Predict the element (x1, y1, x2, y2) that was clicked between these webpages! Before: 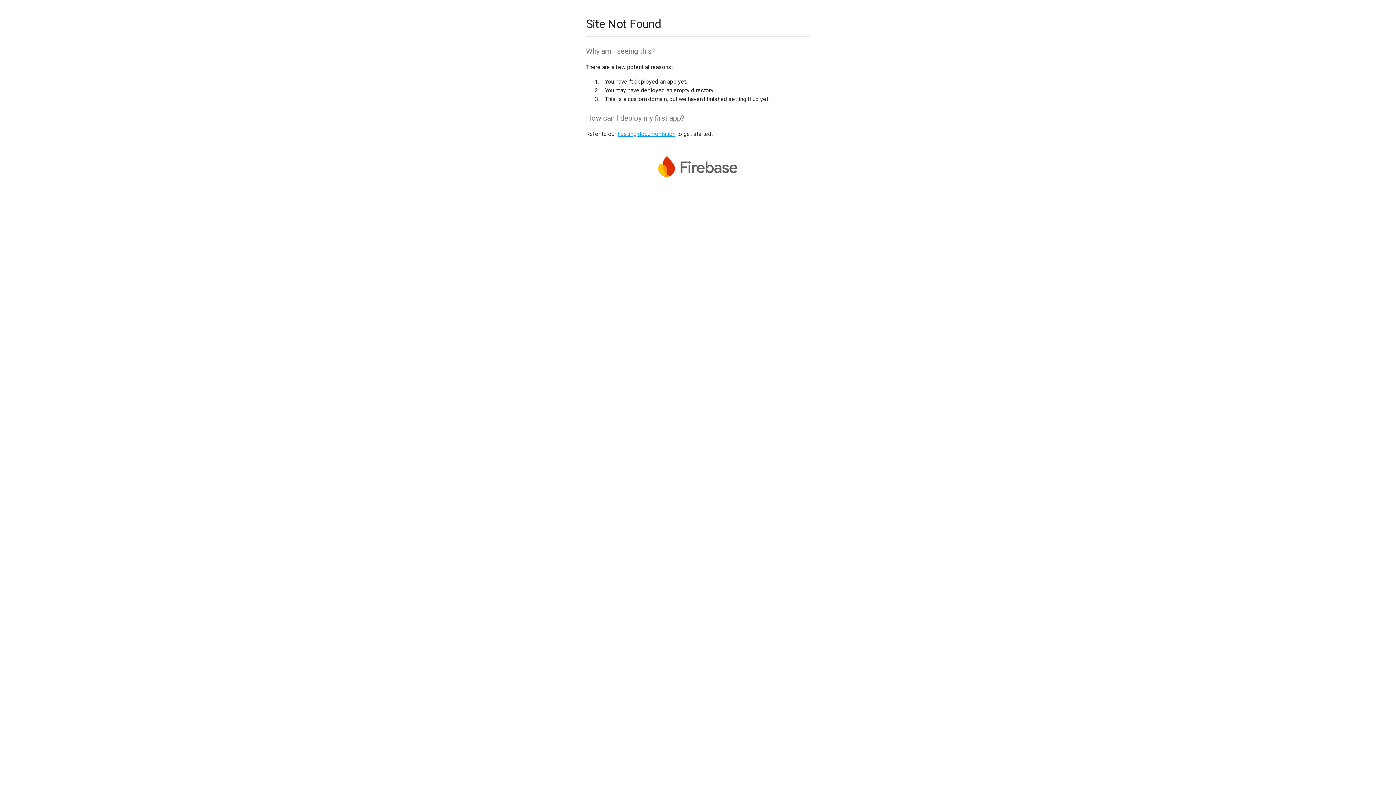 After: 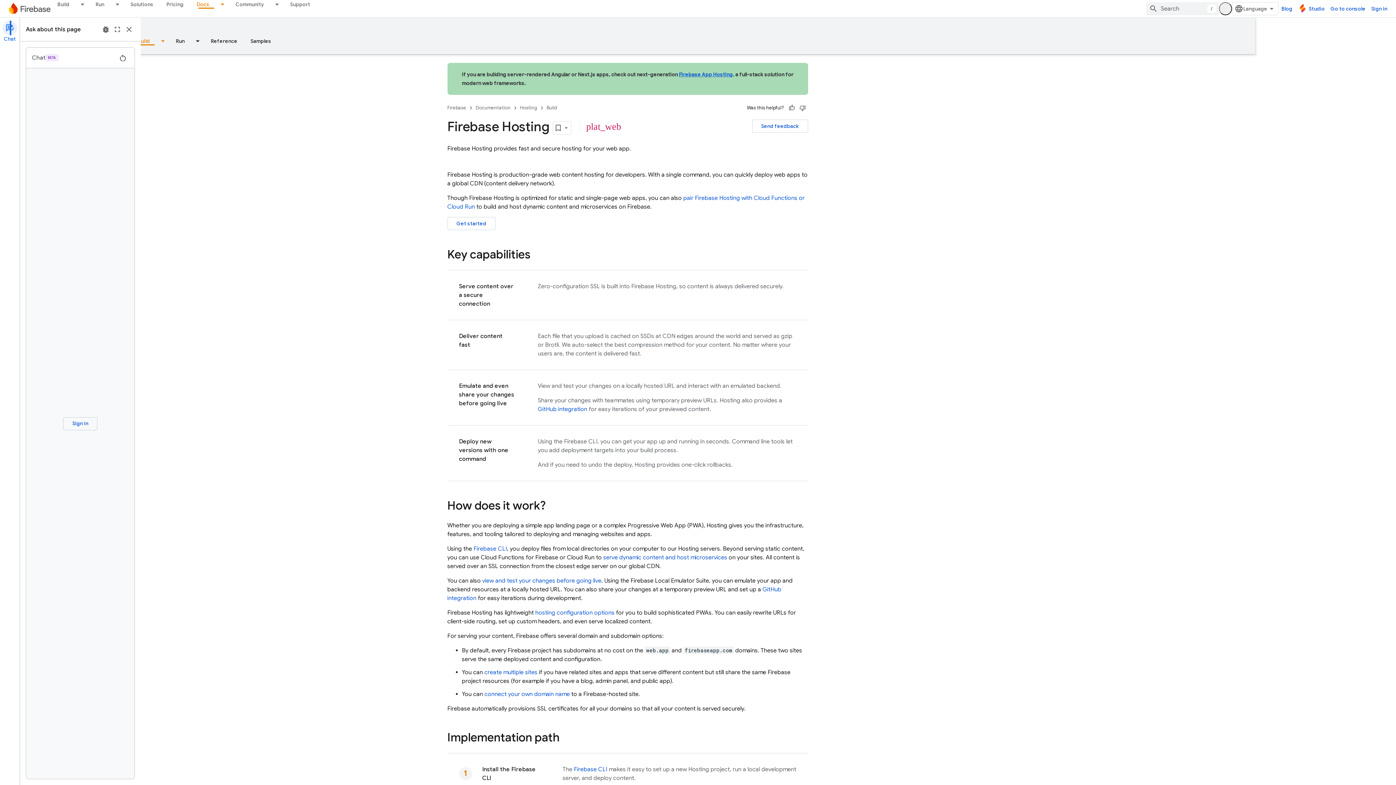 Action: bbox: (617, 130, 675, 137) label: hosting documentation